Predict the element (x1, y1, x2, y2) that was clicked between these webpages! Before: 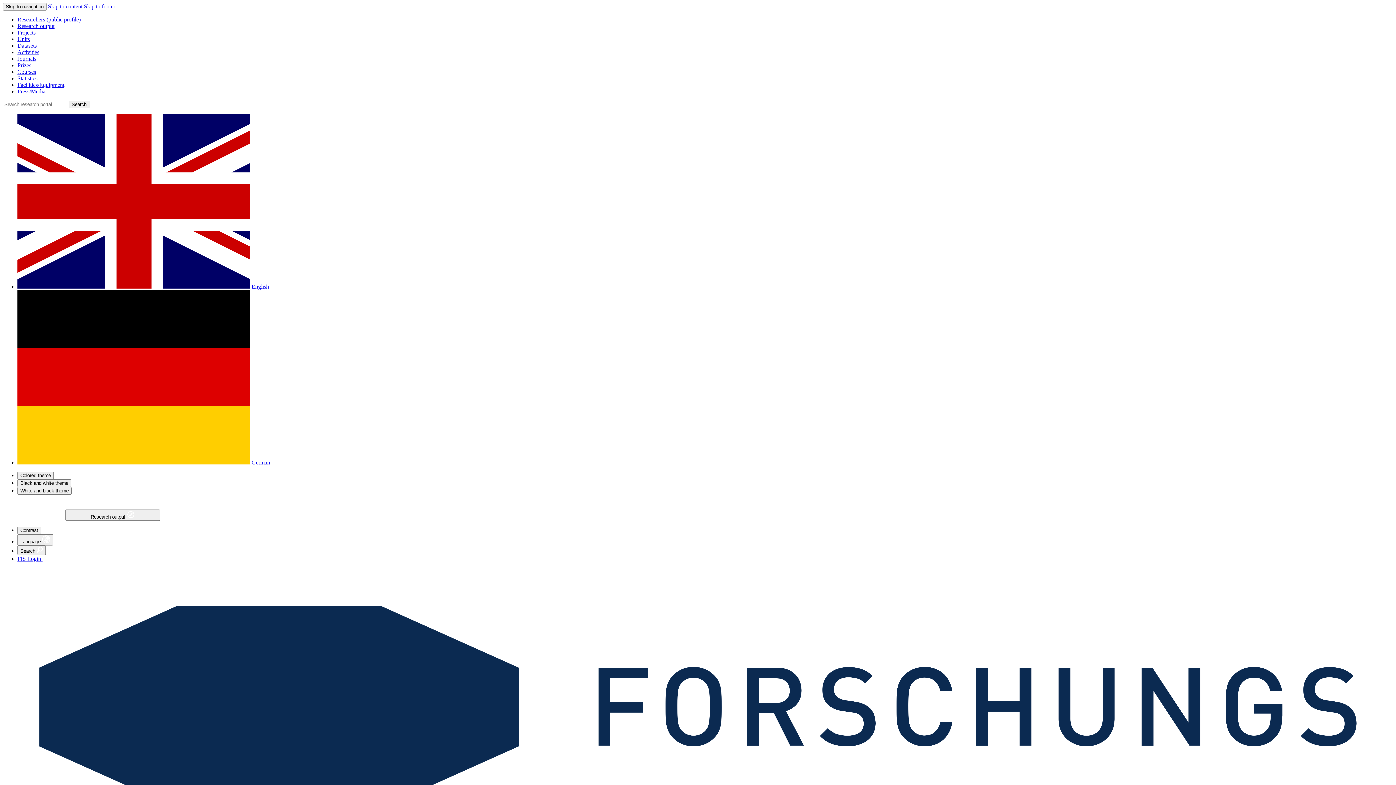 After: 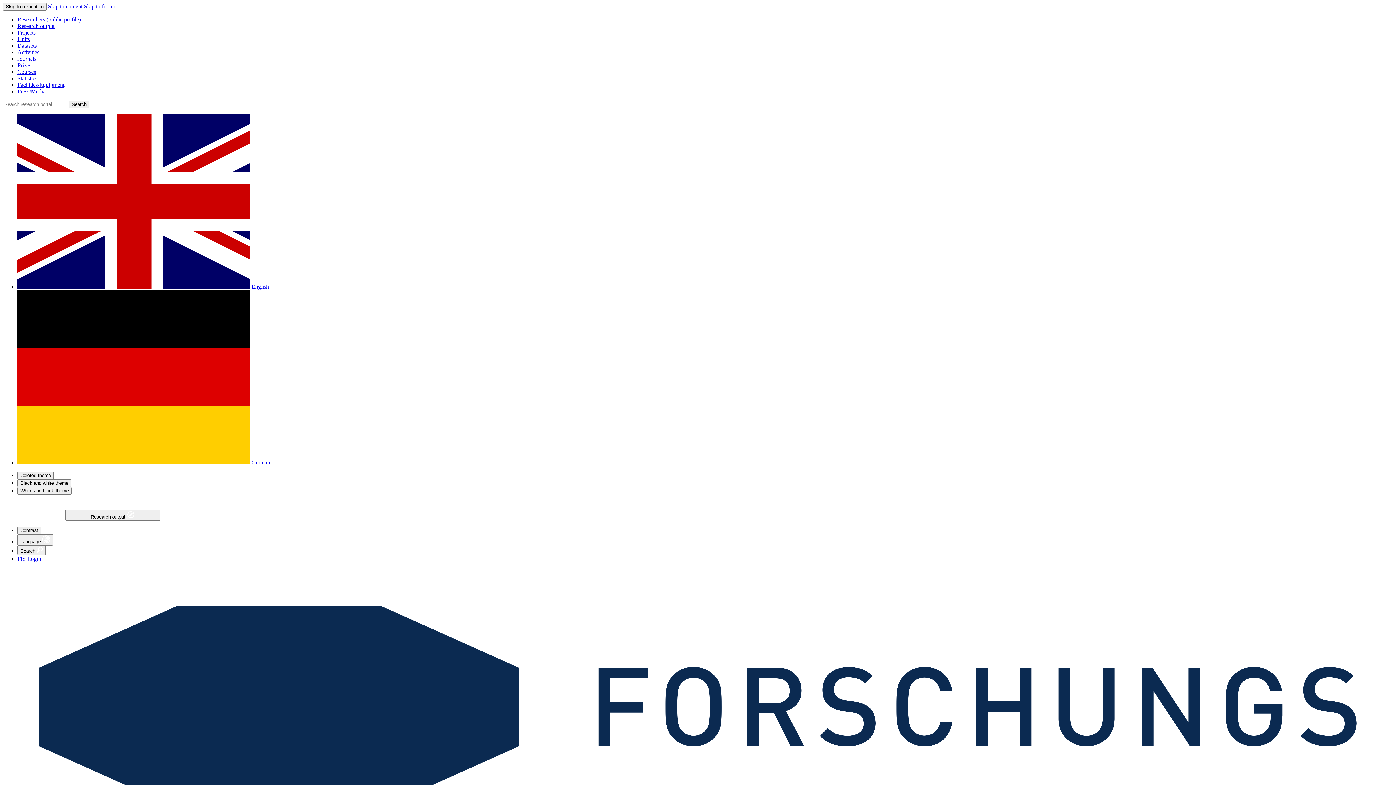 Action: label:  English bbox: (17, 283, 269, 289)